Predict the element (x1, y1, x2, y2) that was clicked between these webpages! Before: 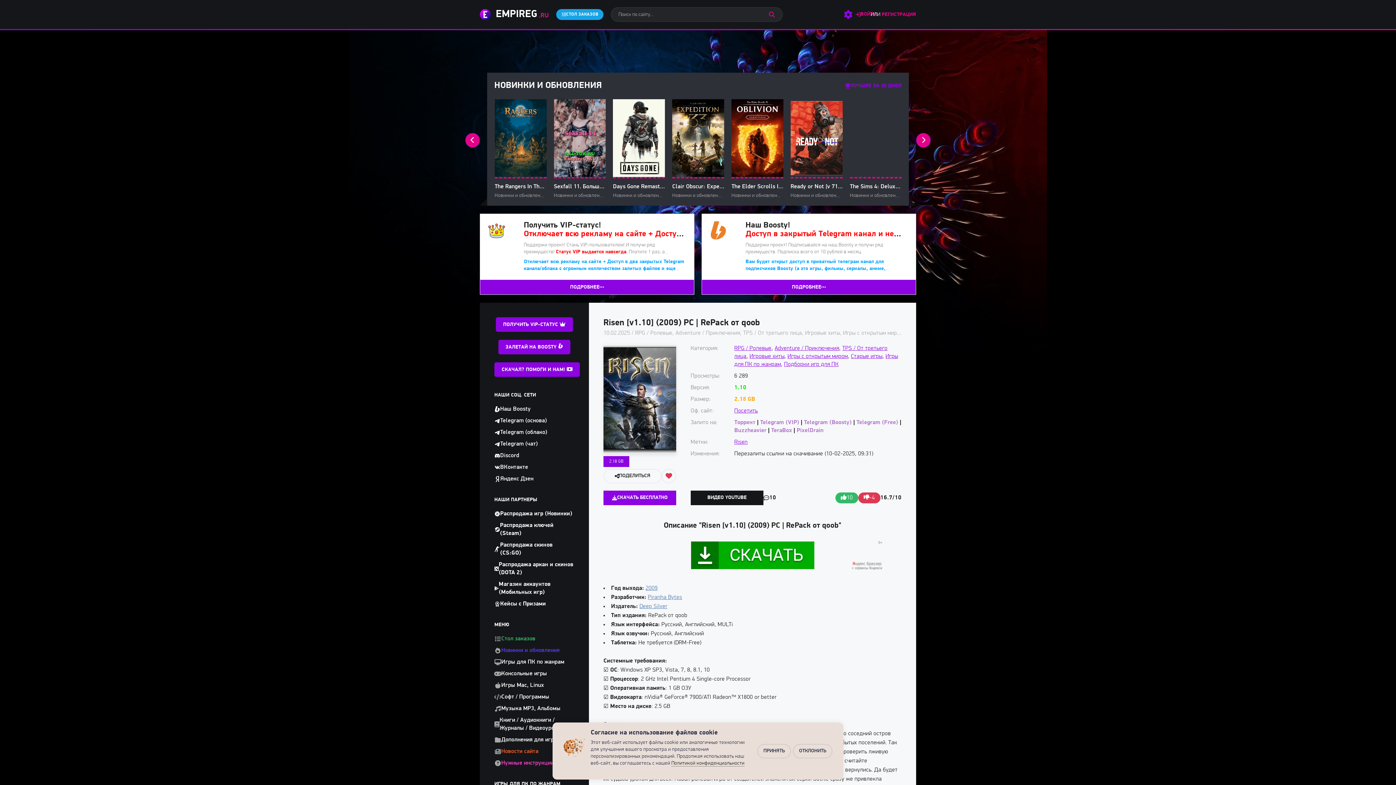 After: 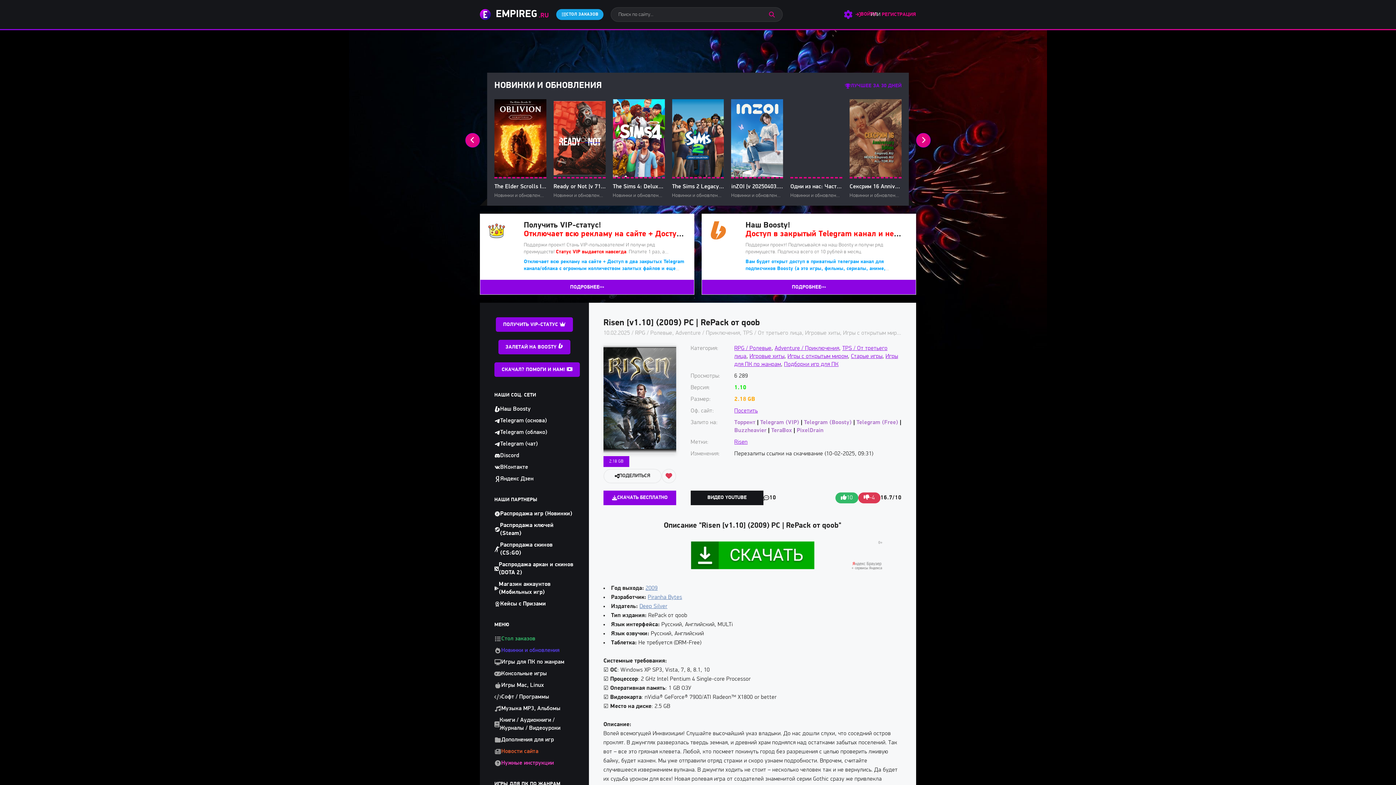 Action: bbox: (793, 744, 832, 758) label: ОТКЛОНИТЬ